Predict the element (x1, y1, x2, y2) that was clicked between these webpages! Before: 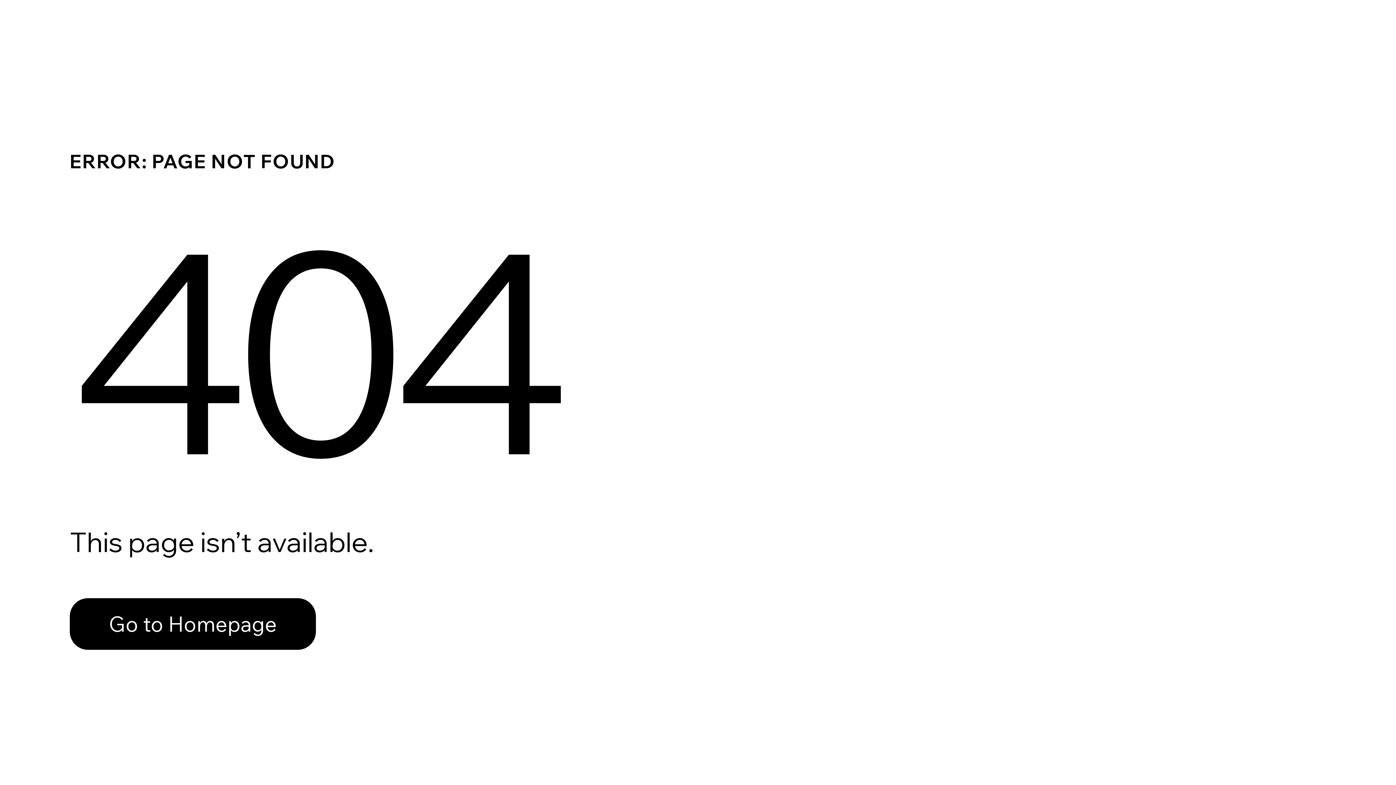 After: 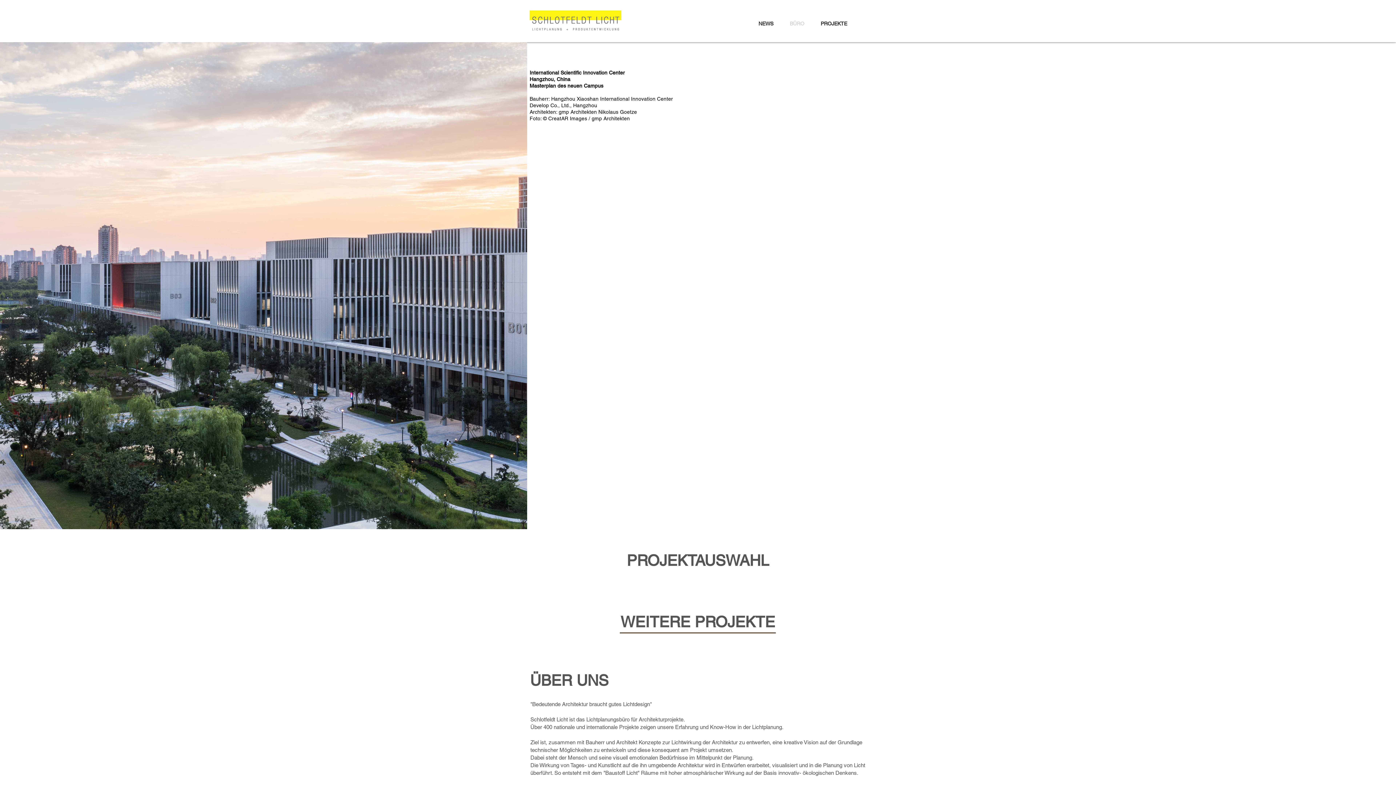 Action: bbox: (69, 582, 768, 659) label: Go to Homepage